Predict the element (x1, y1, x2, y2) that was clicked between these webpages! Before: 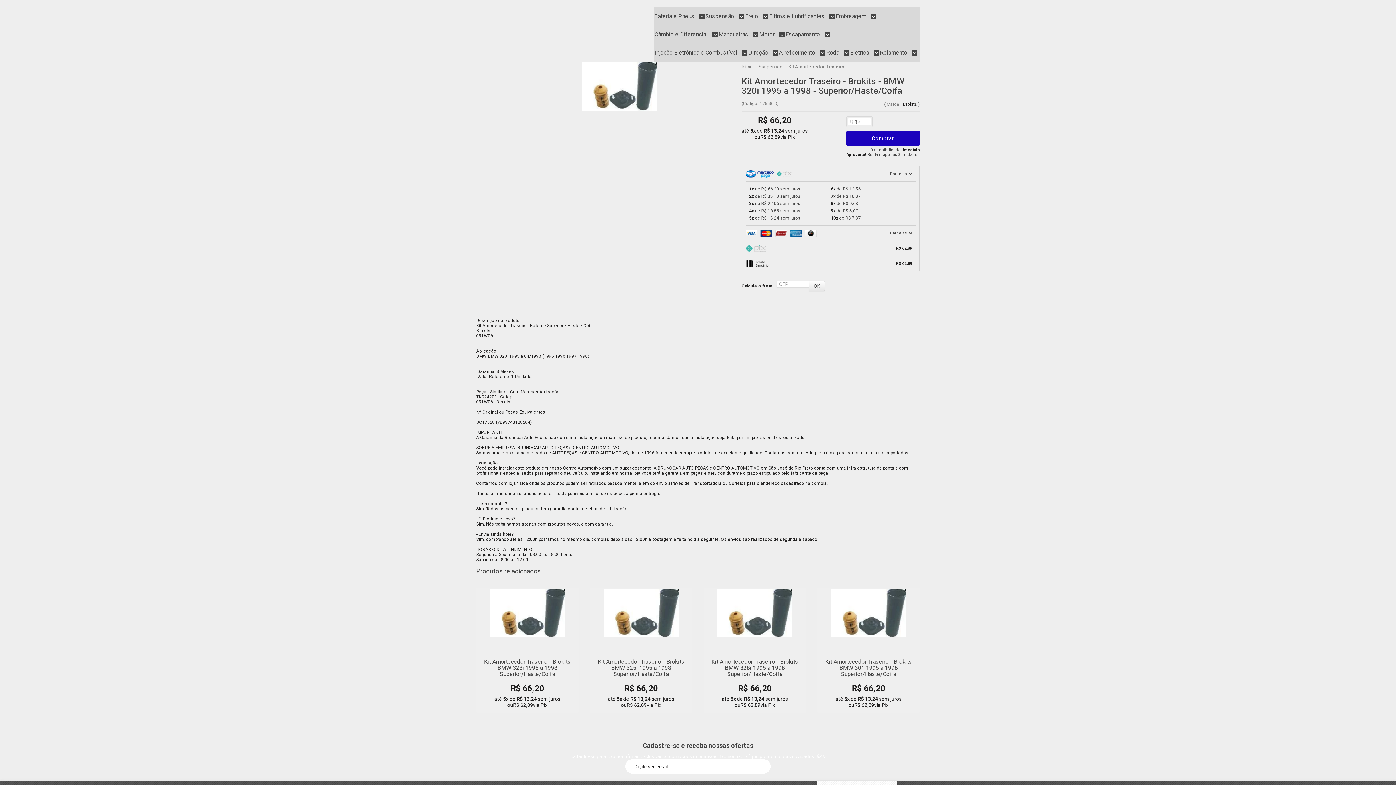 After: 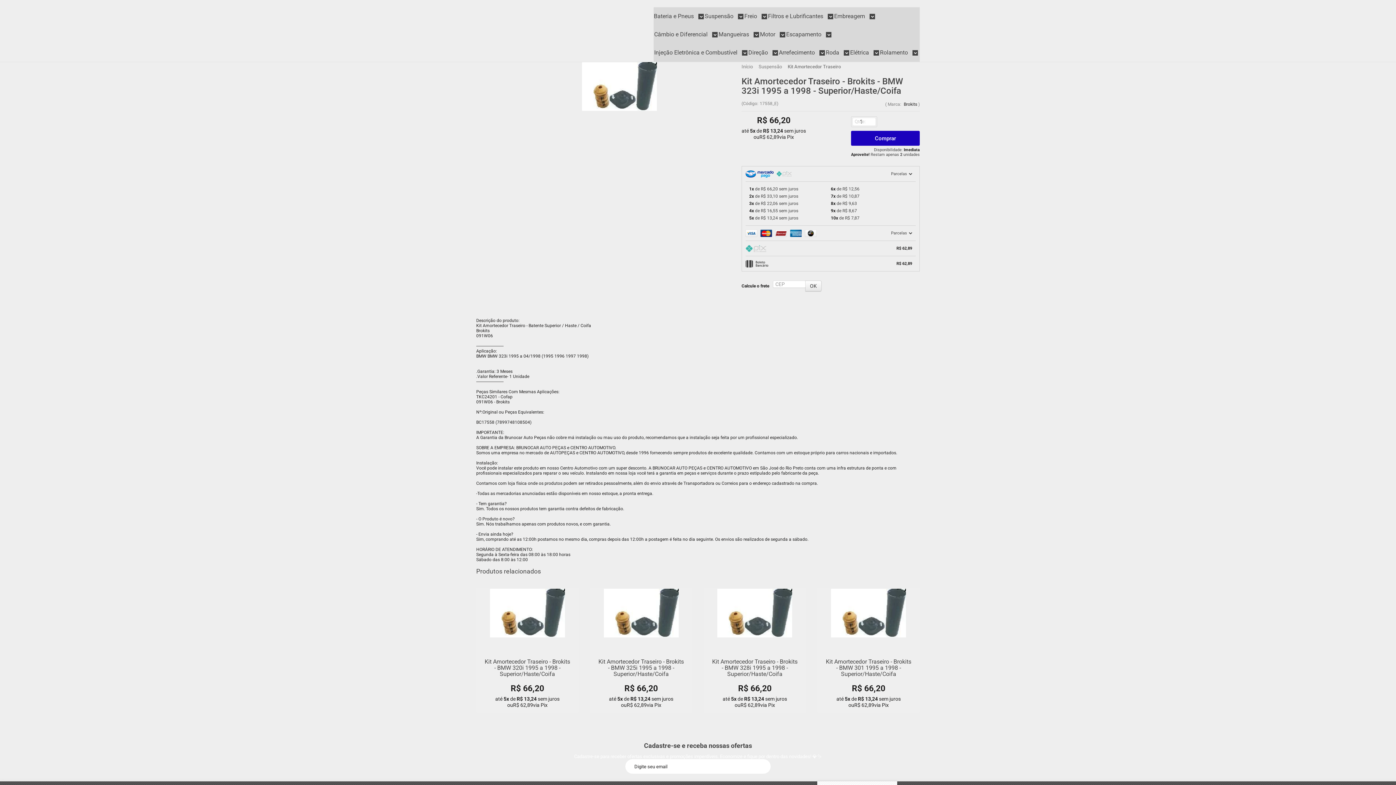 Action: bbox: (476, 588, 578, 713)